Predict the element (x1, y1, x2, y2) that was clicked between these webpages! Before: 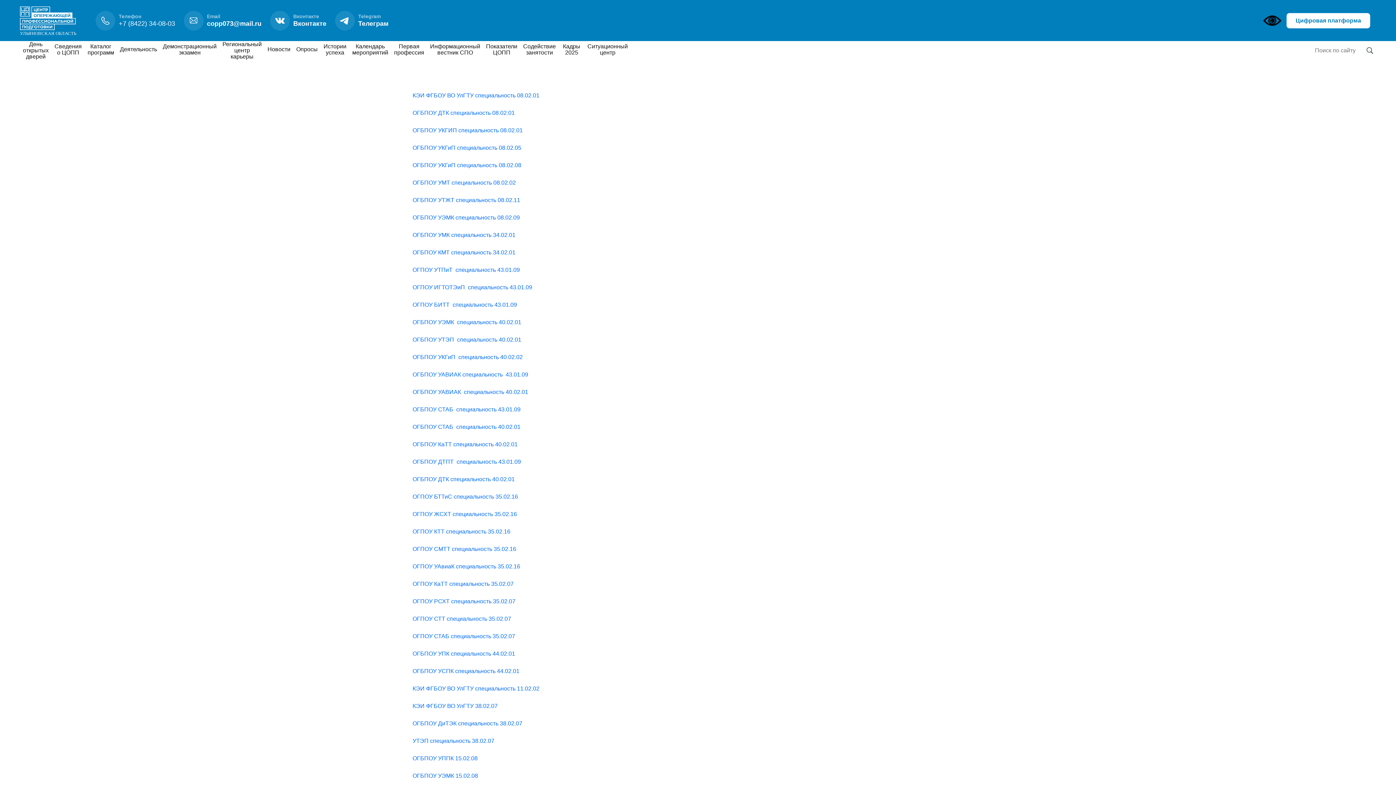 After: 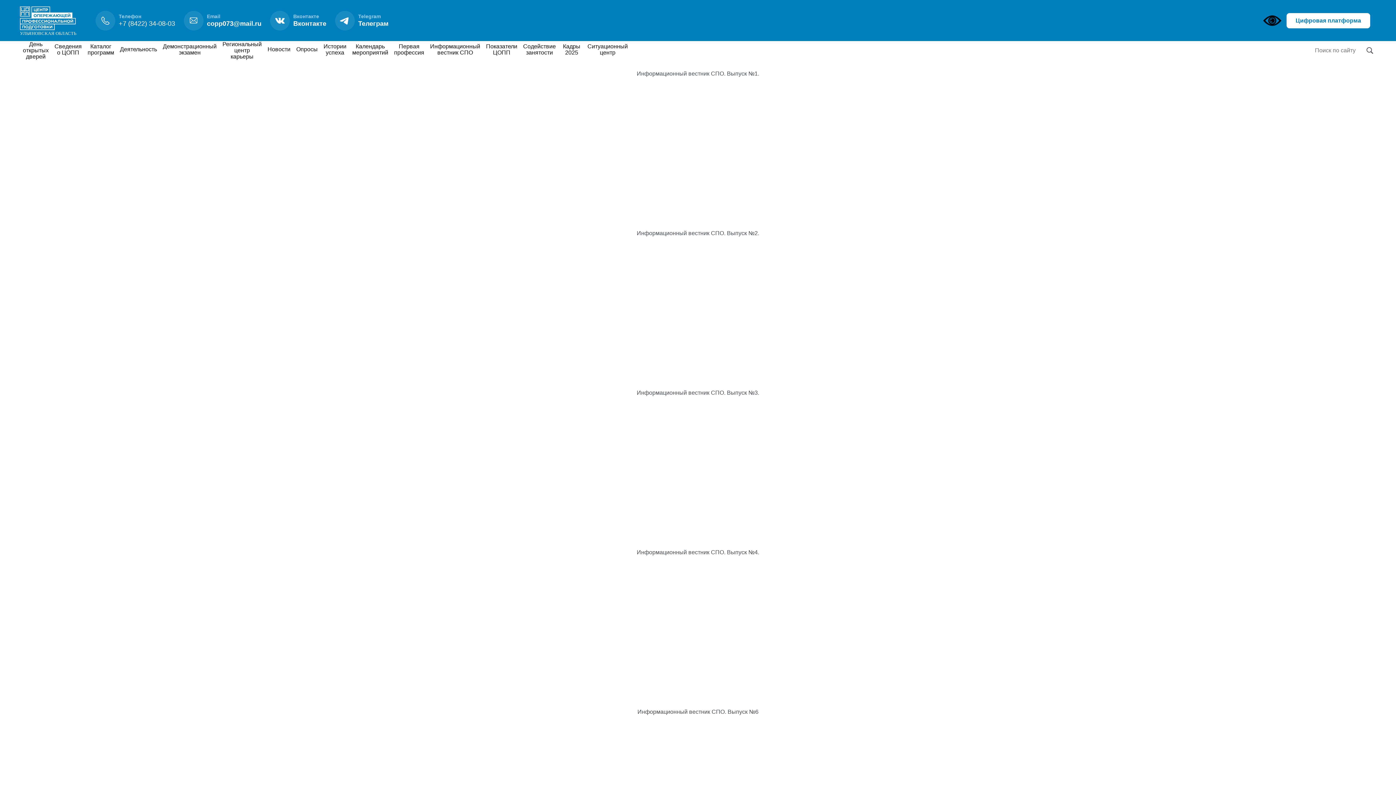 Action: bbox: (430, 43, 480, 55) label: Информационный вестник СПО